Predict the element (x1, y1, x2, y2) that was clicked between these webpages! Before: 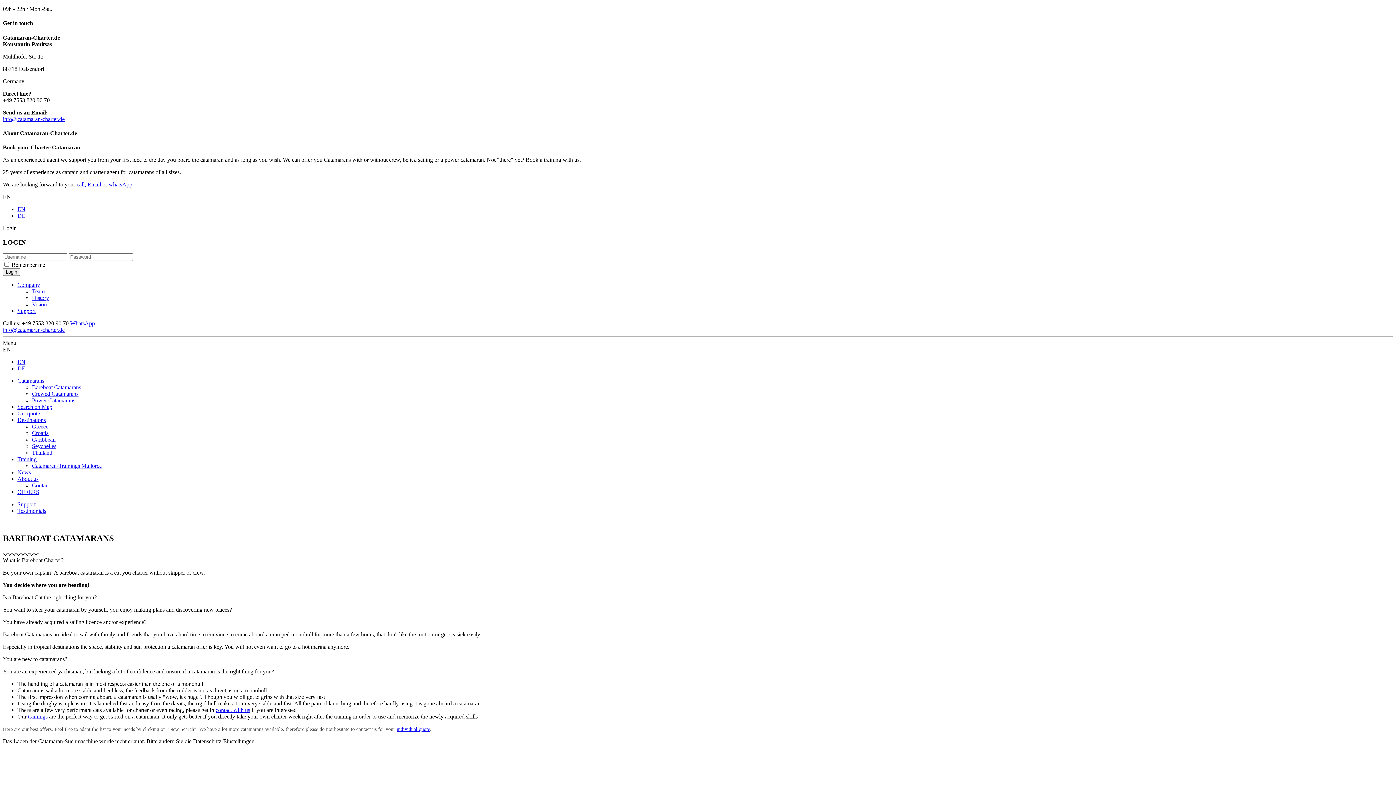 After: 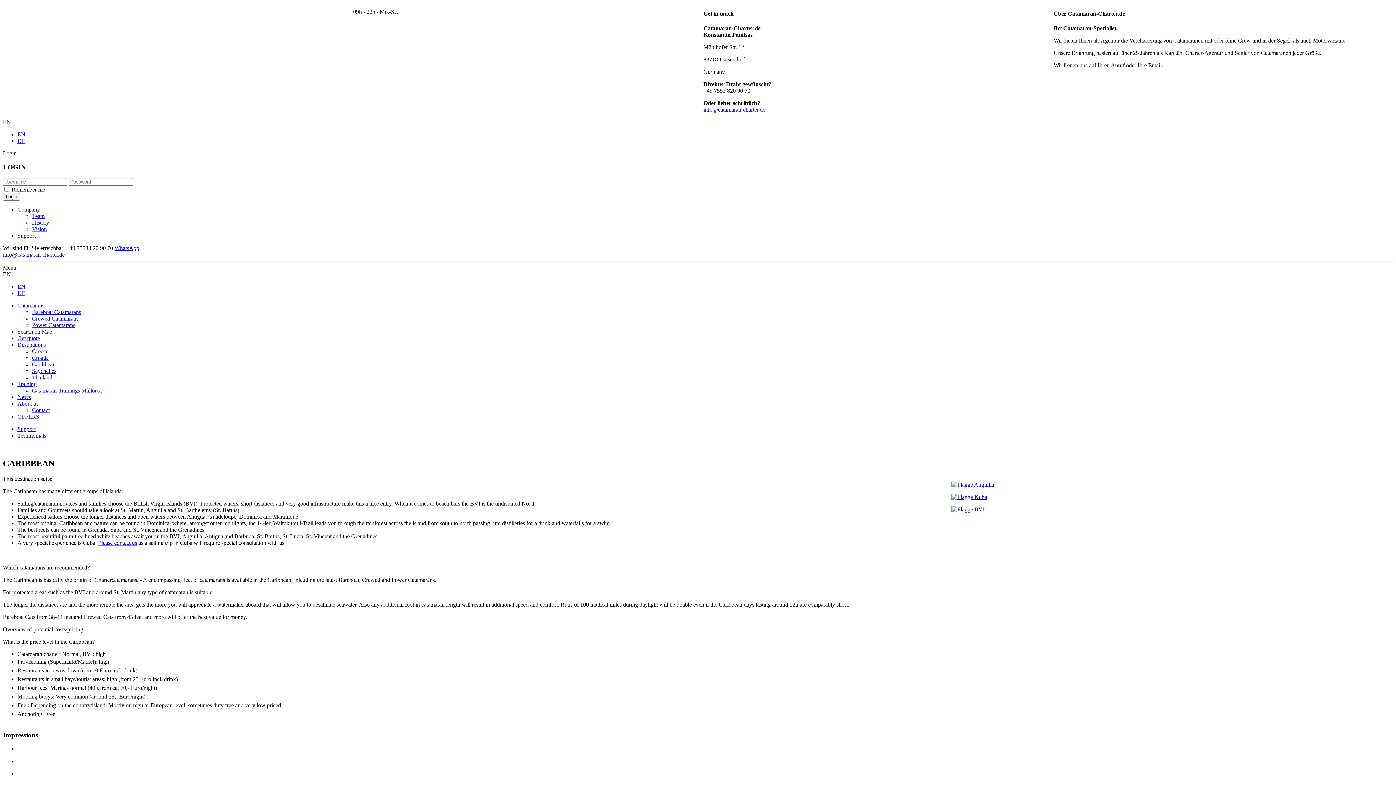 Action: label: Caribbean bbox: (32, 436, 55, 442)